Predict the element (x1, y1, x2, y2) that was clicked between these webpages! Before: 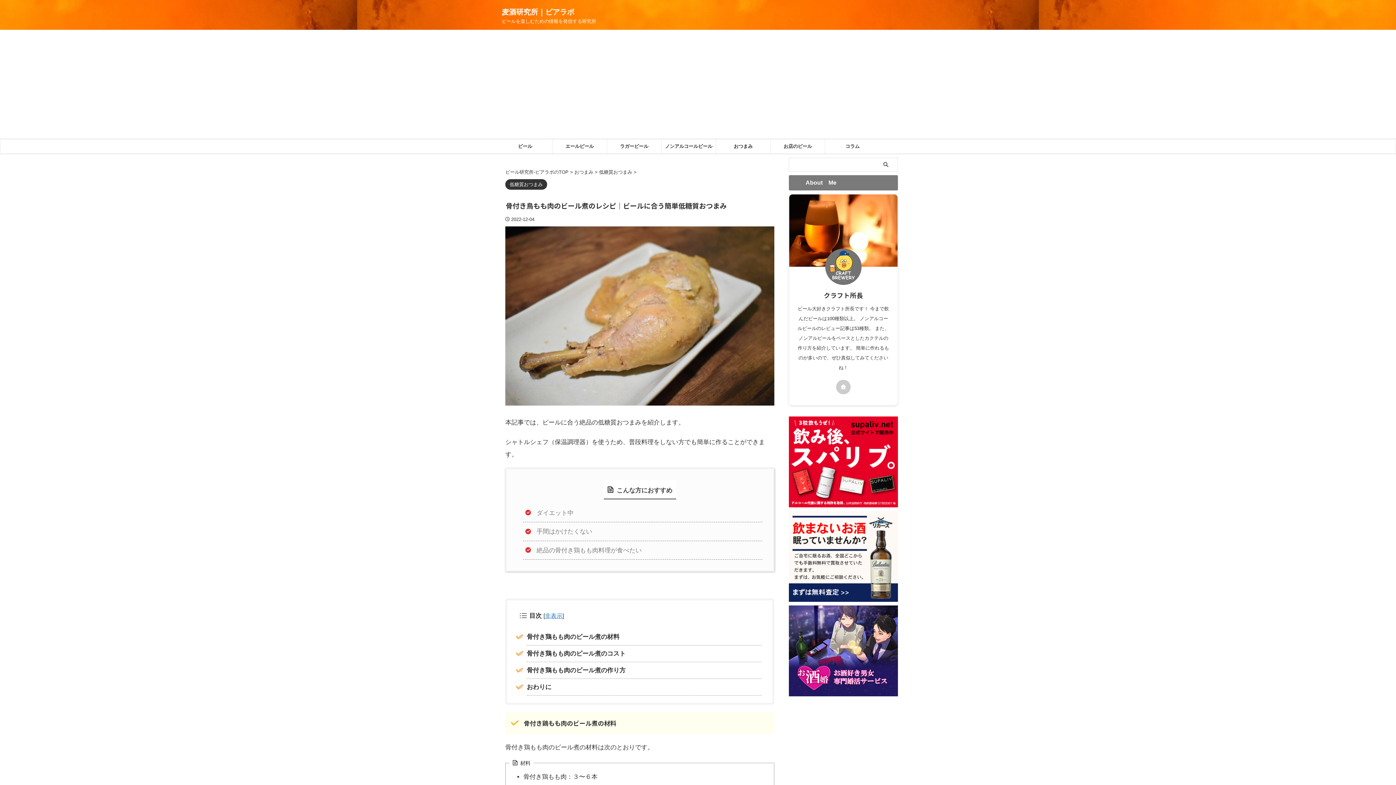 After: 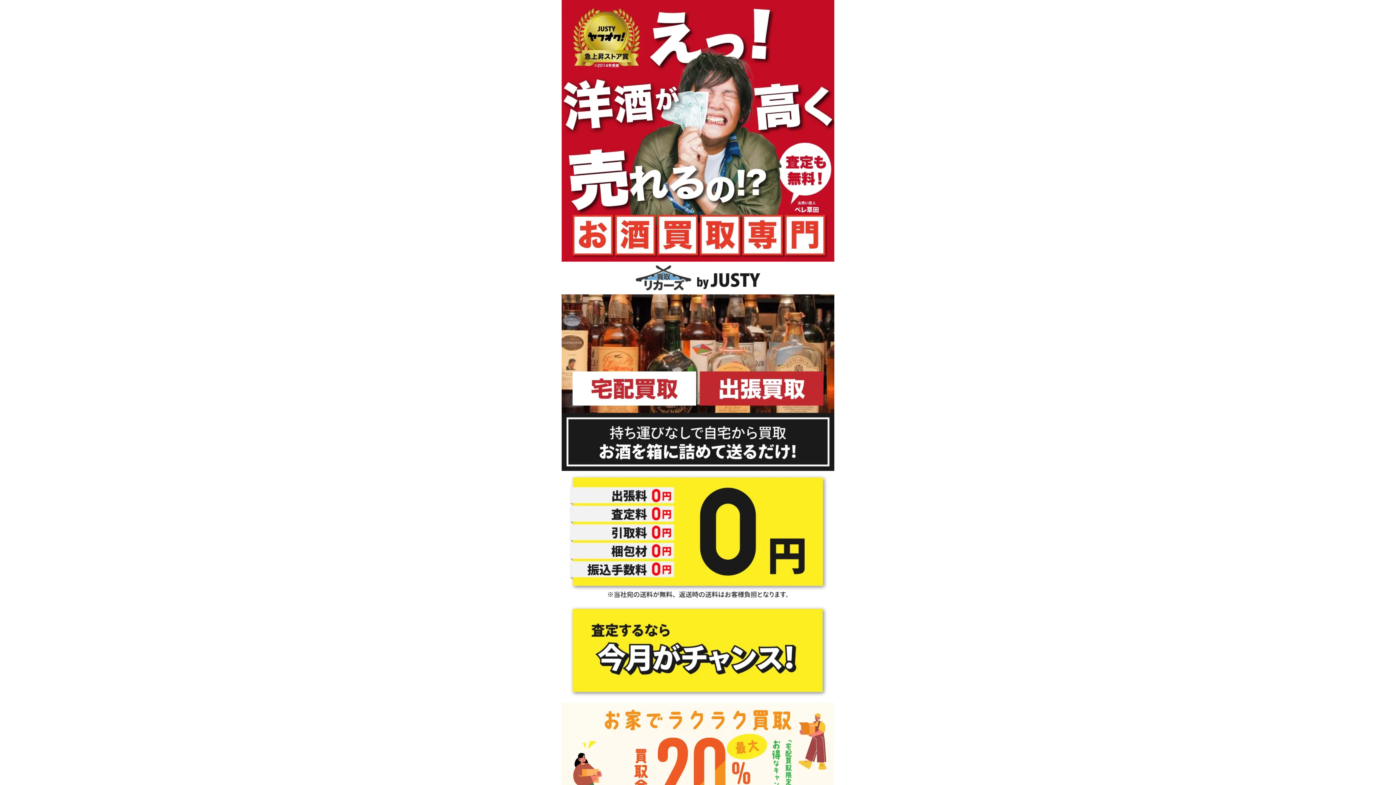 Action: bbox: (789, 511, 898, 602)